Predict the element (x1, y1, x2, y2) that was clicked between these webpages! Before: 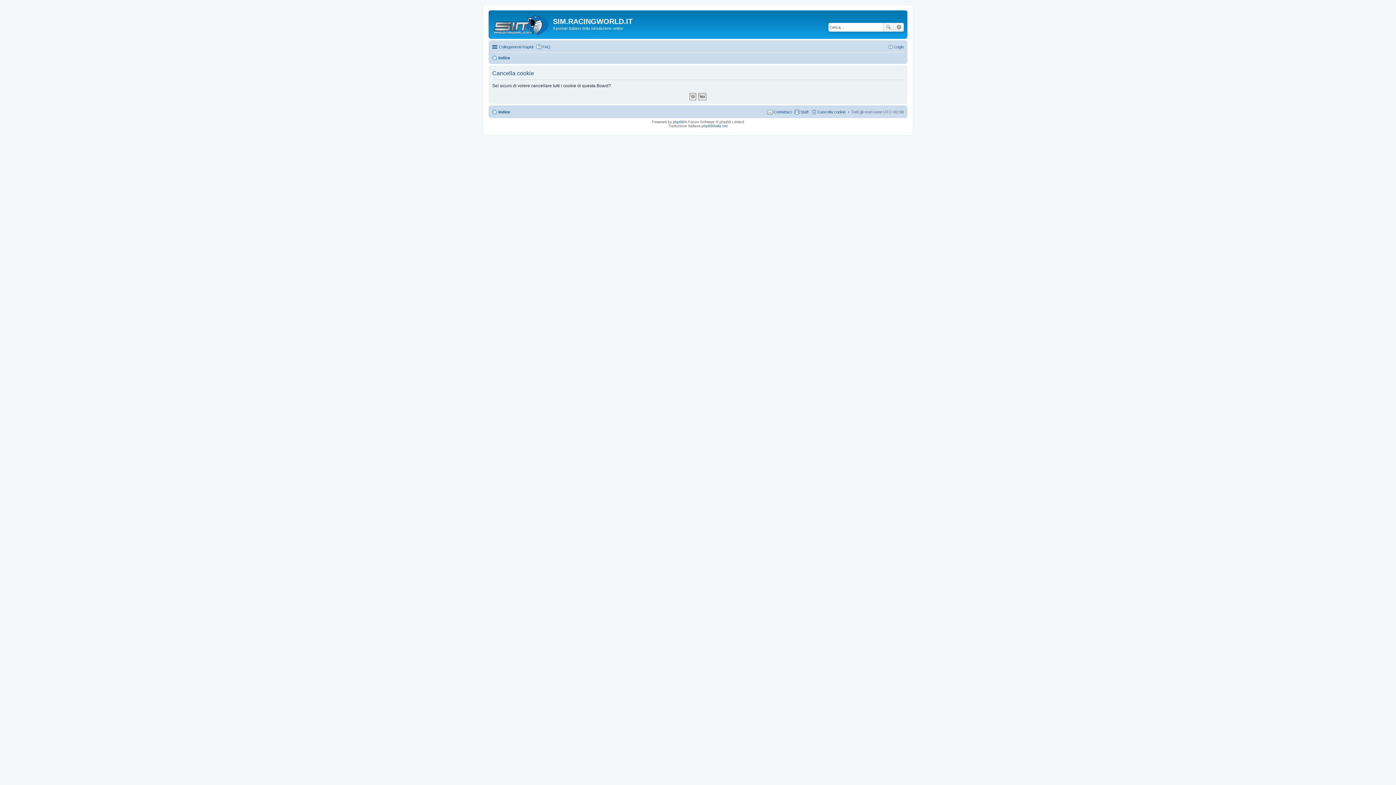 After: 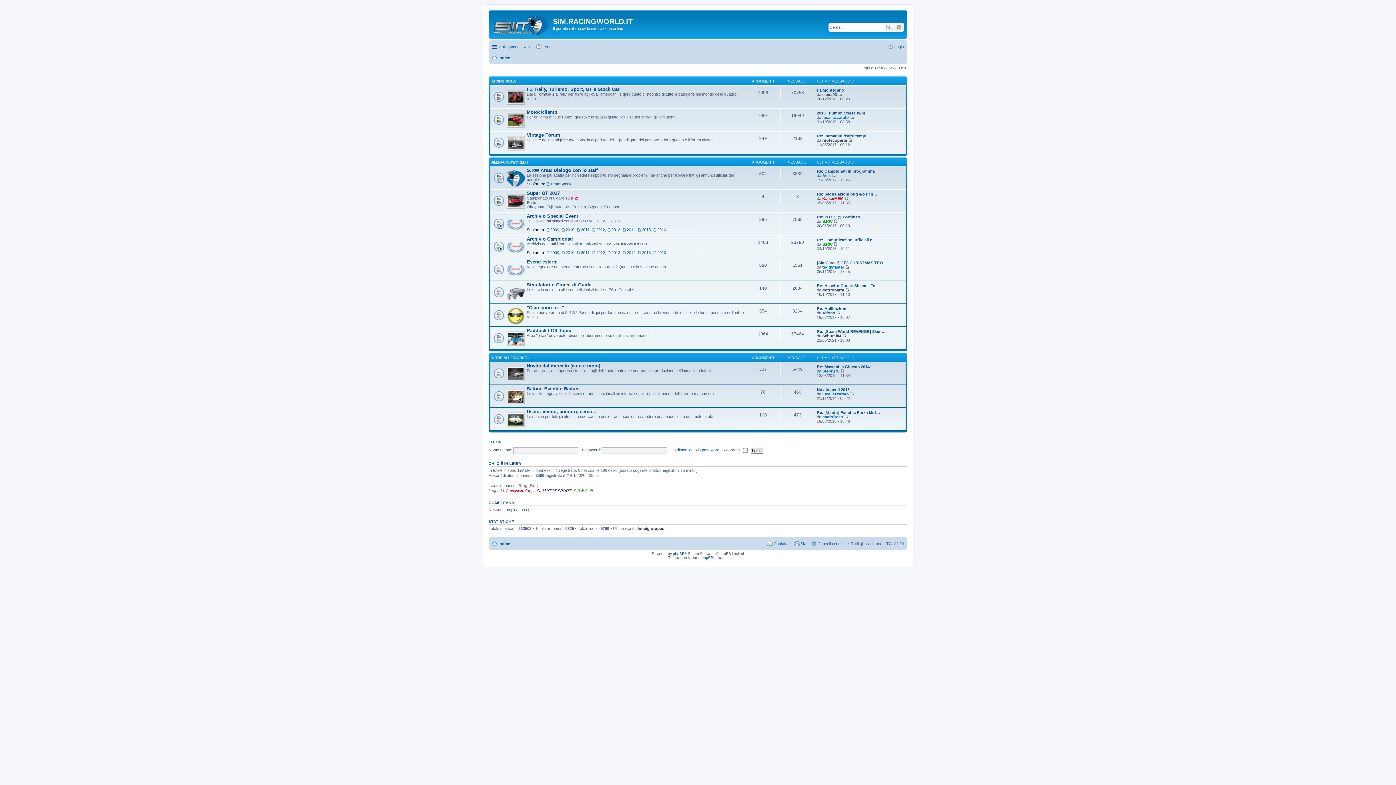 Action: bbox: (492, 53, 510, 62) label: Indice